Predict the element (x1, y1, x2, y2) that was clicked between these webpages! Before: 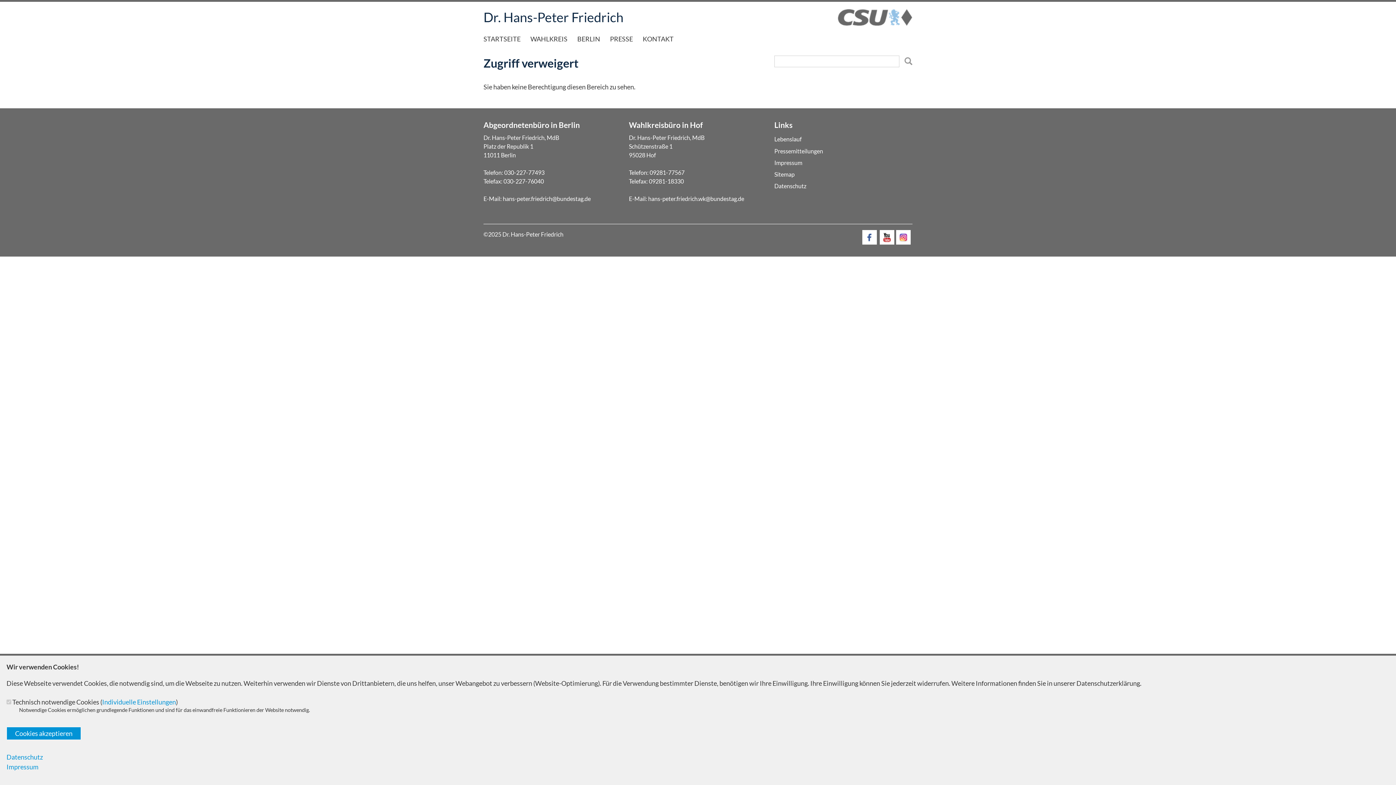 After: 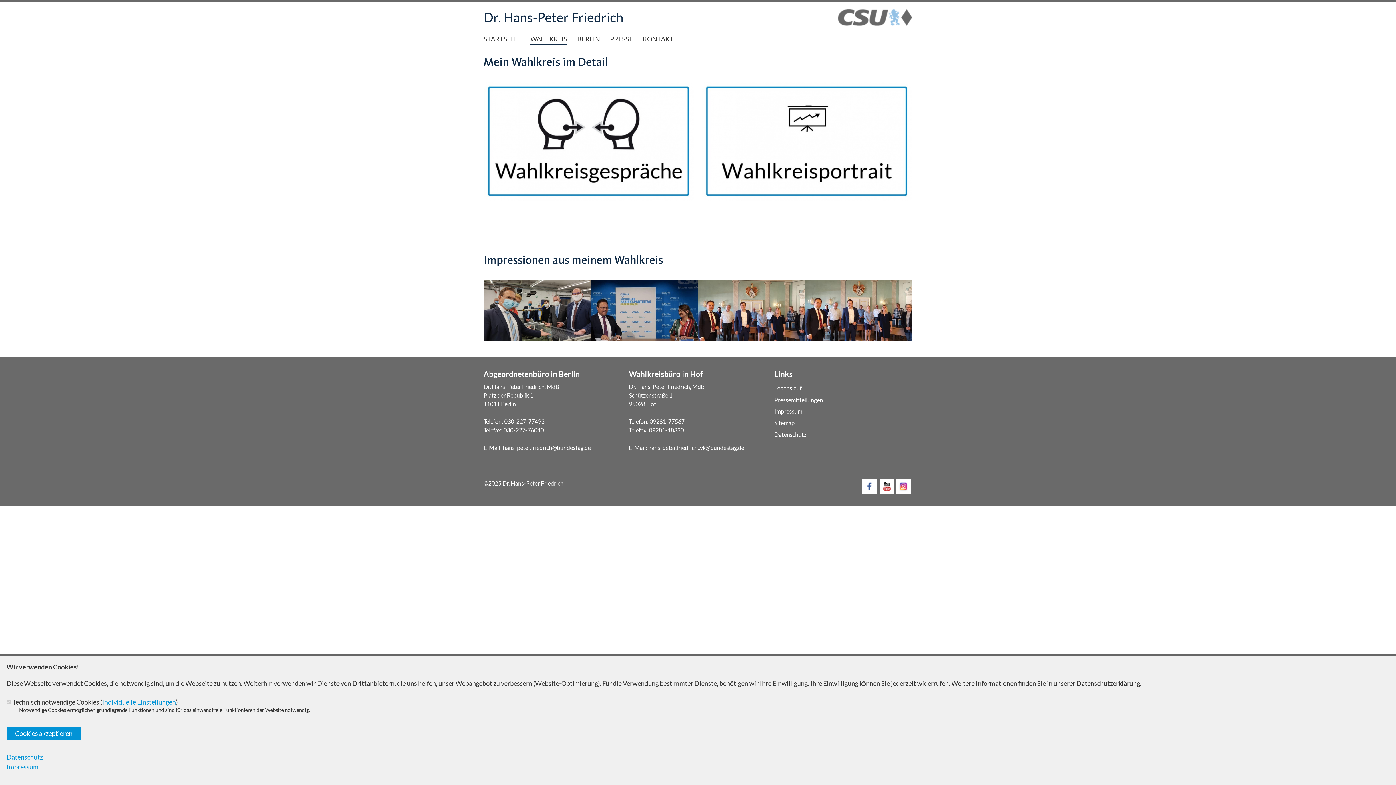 Action: bbox: (530, 32, 567, 45) label: WAHLKREIS